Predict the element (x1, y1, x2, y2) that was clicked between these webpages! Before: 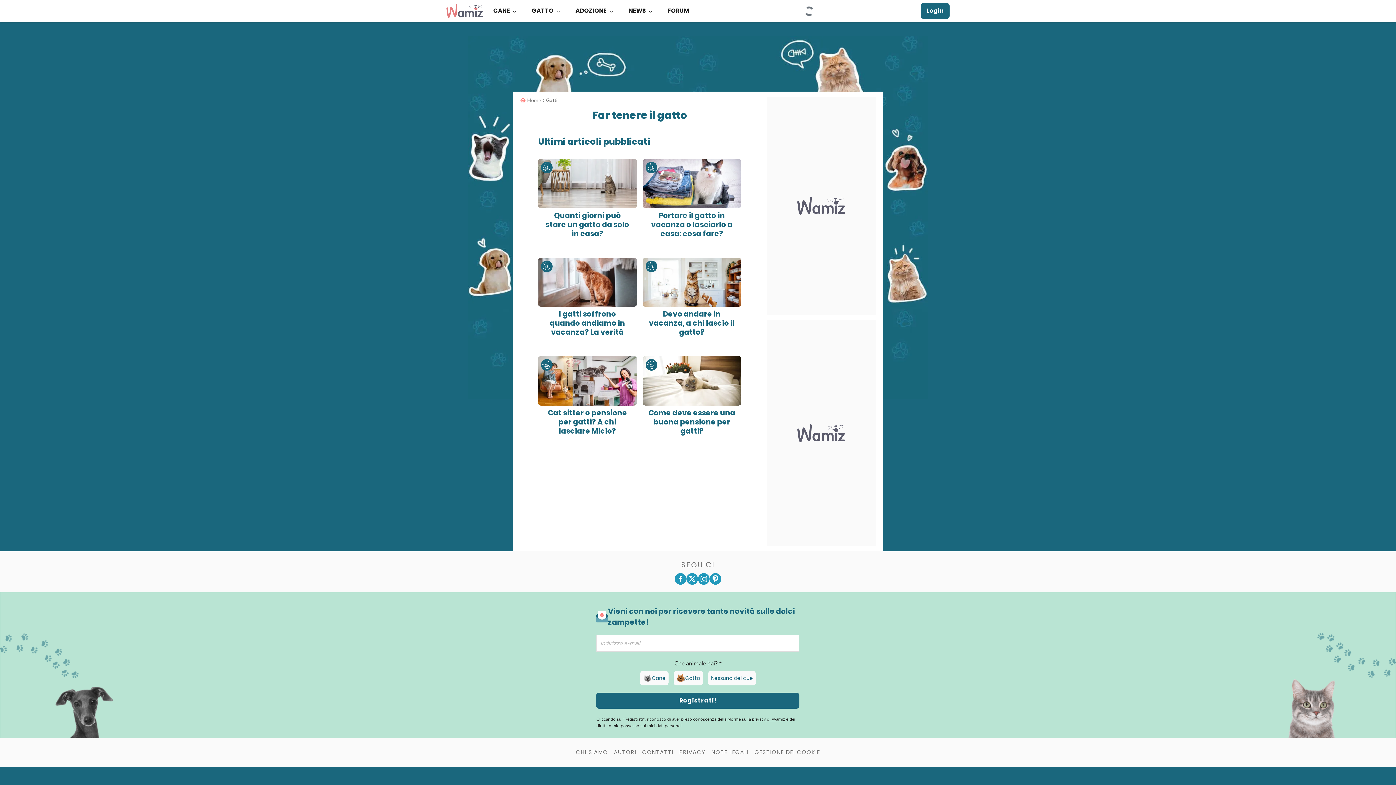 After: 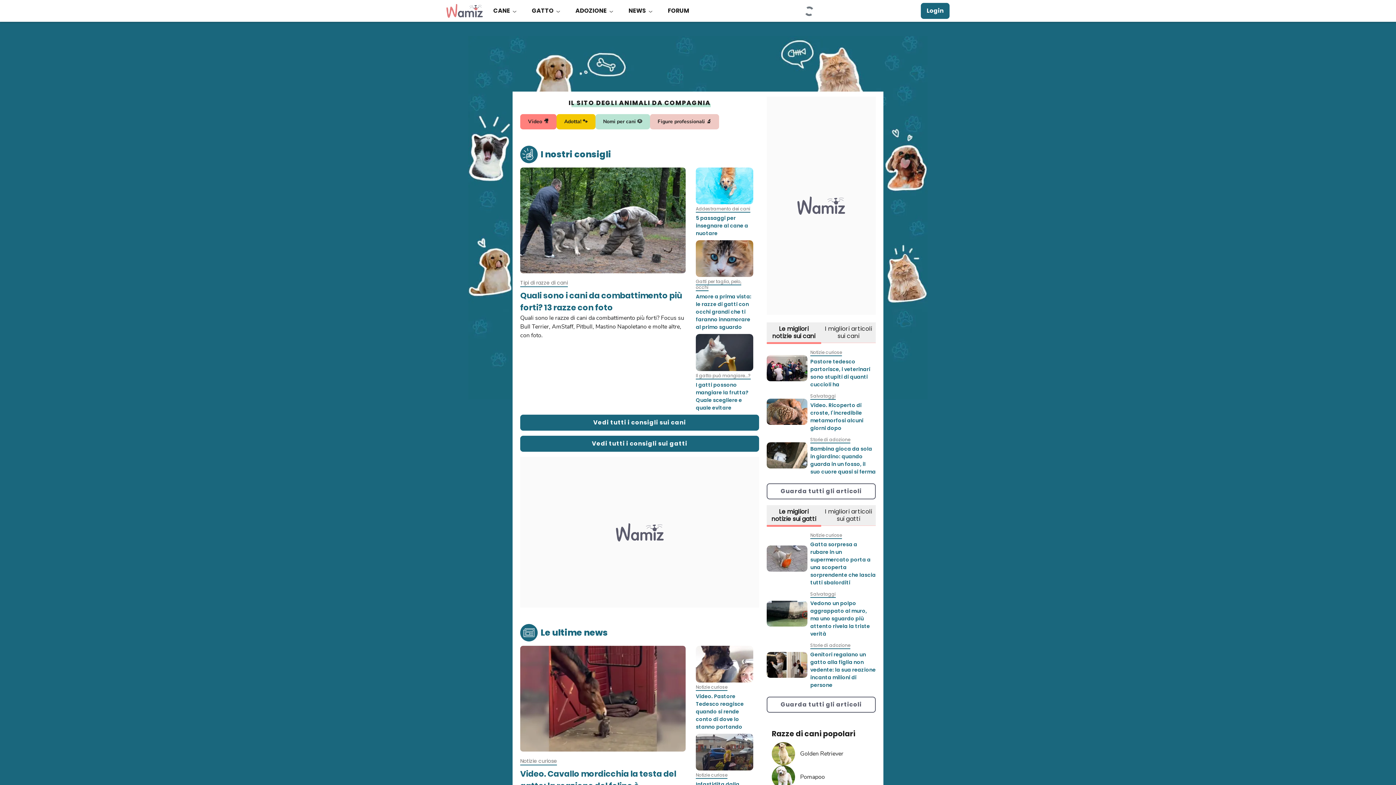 Action: bbox: (446, 1, 482, 20) label: Wamiz